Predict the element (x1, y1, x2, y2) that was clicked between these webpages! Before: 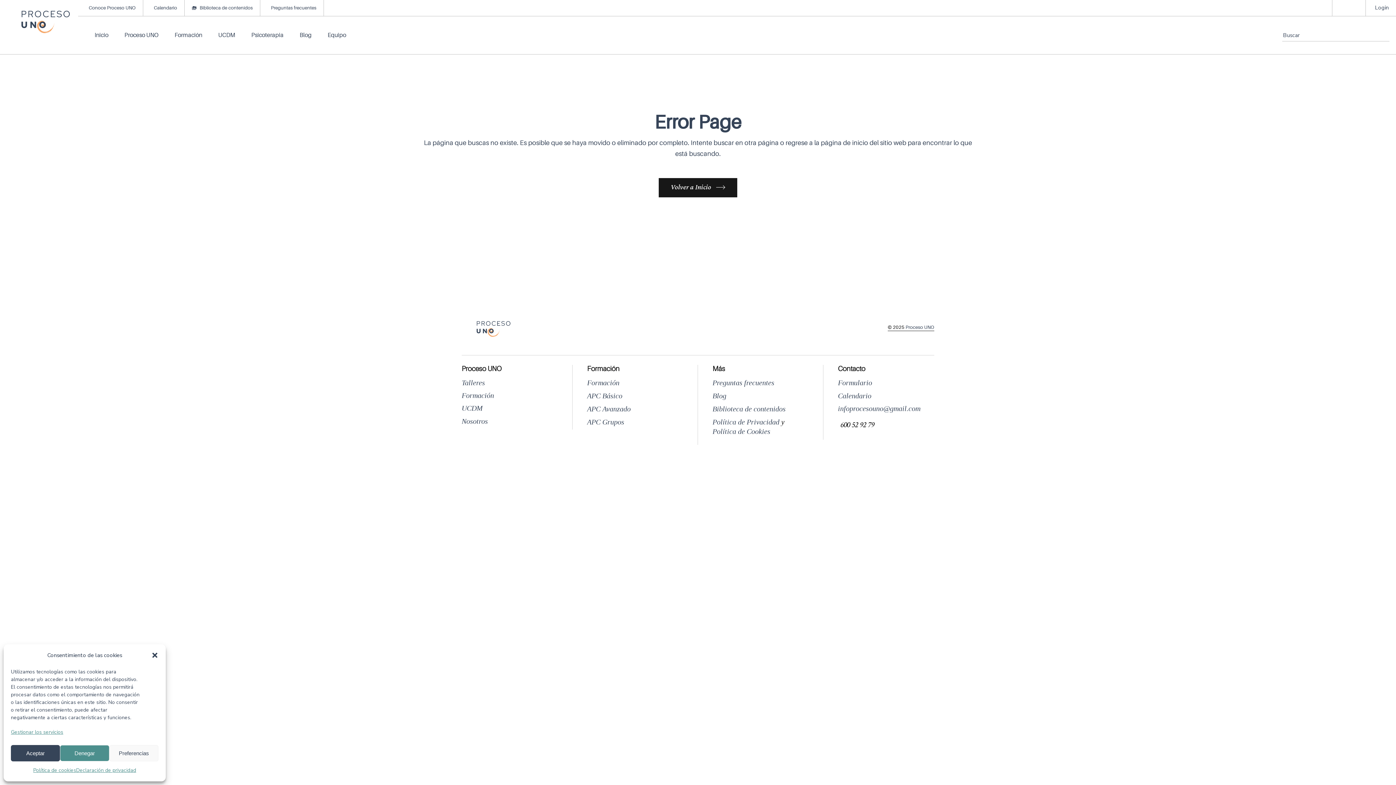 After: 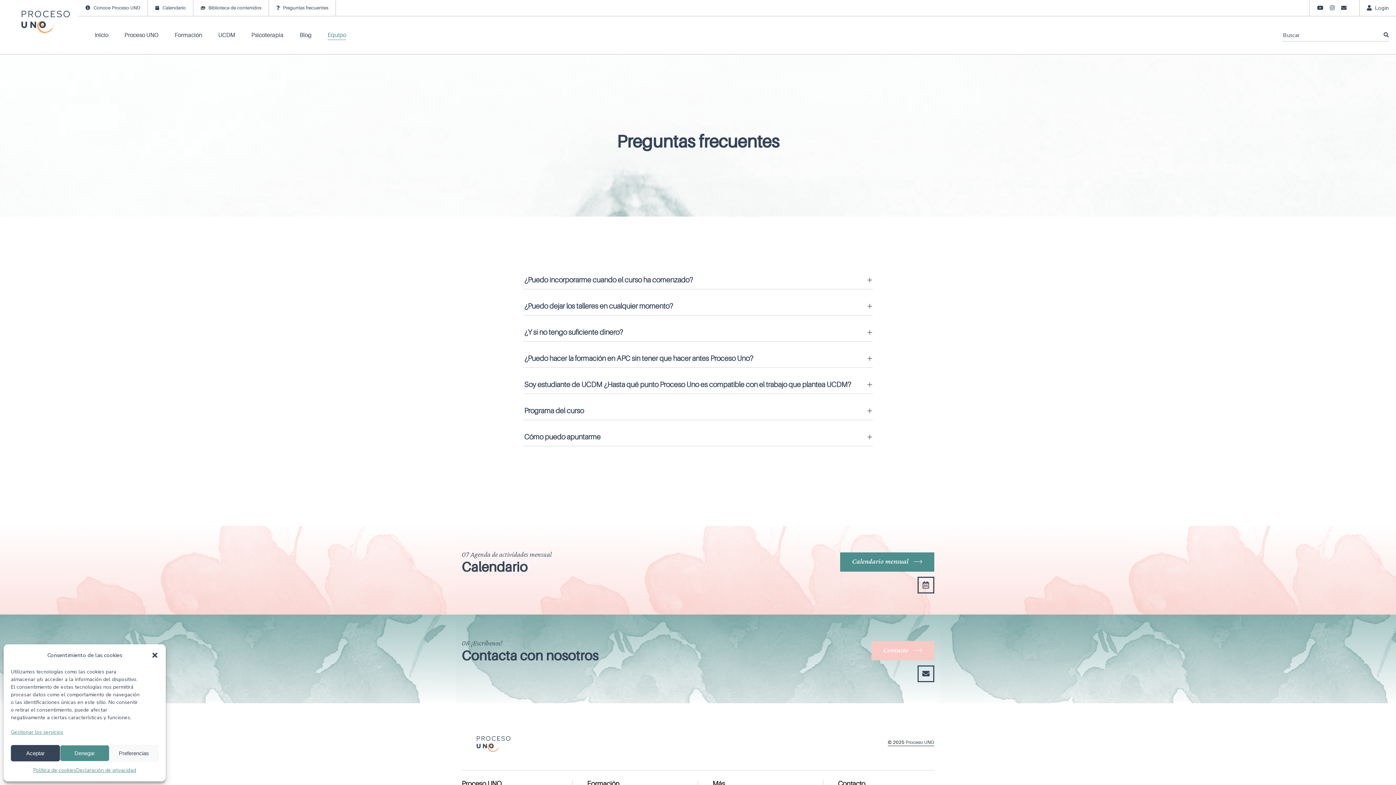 Action: label: Preguntas frecuentes bbox: (267, 5, 316, 10)